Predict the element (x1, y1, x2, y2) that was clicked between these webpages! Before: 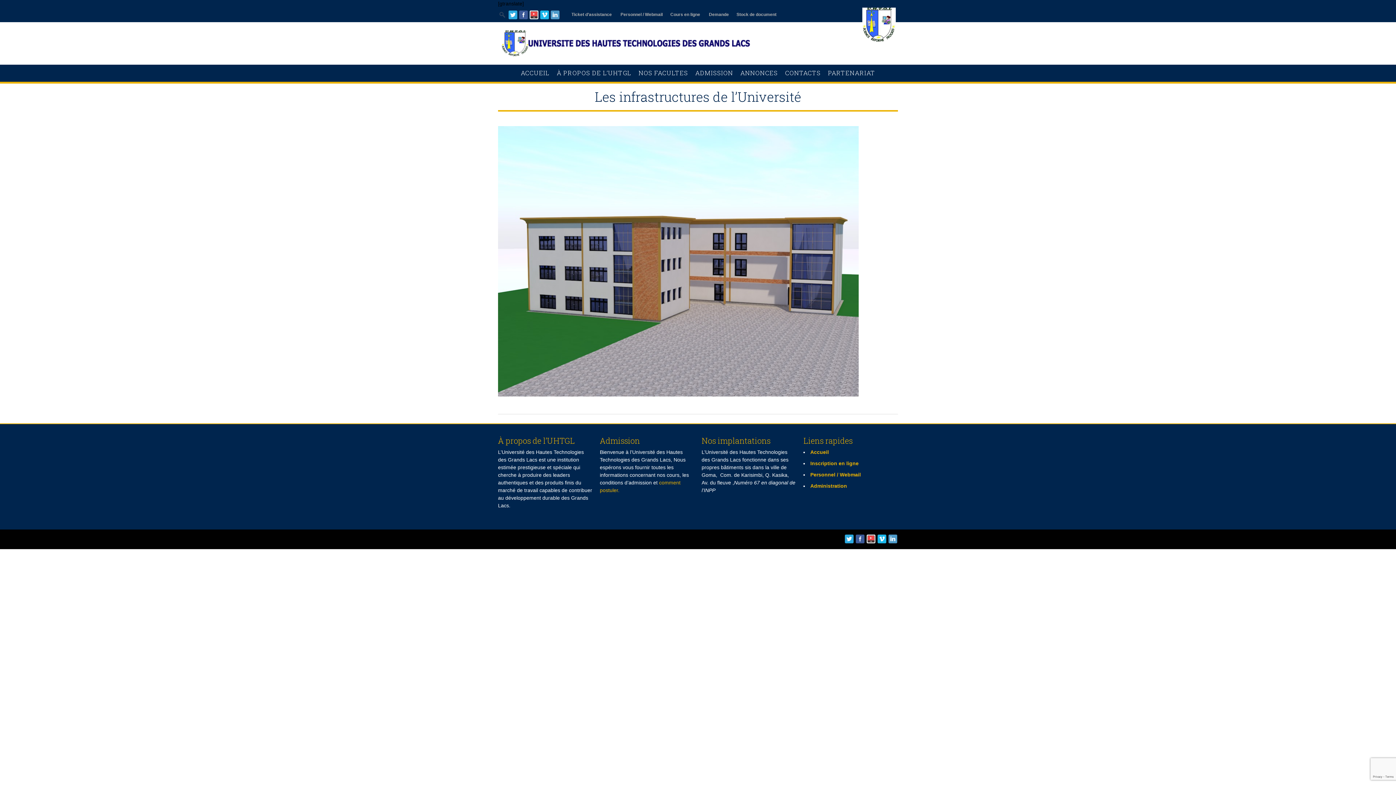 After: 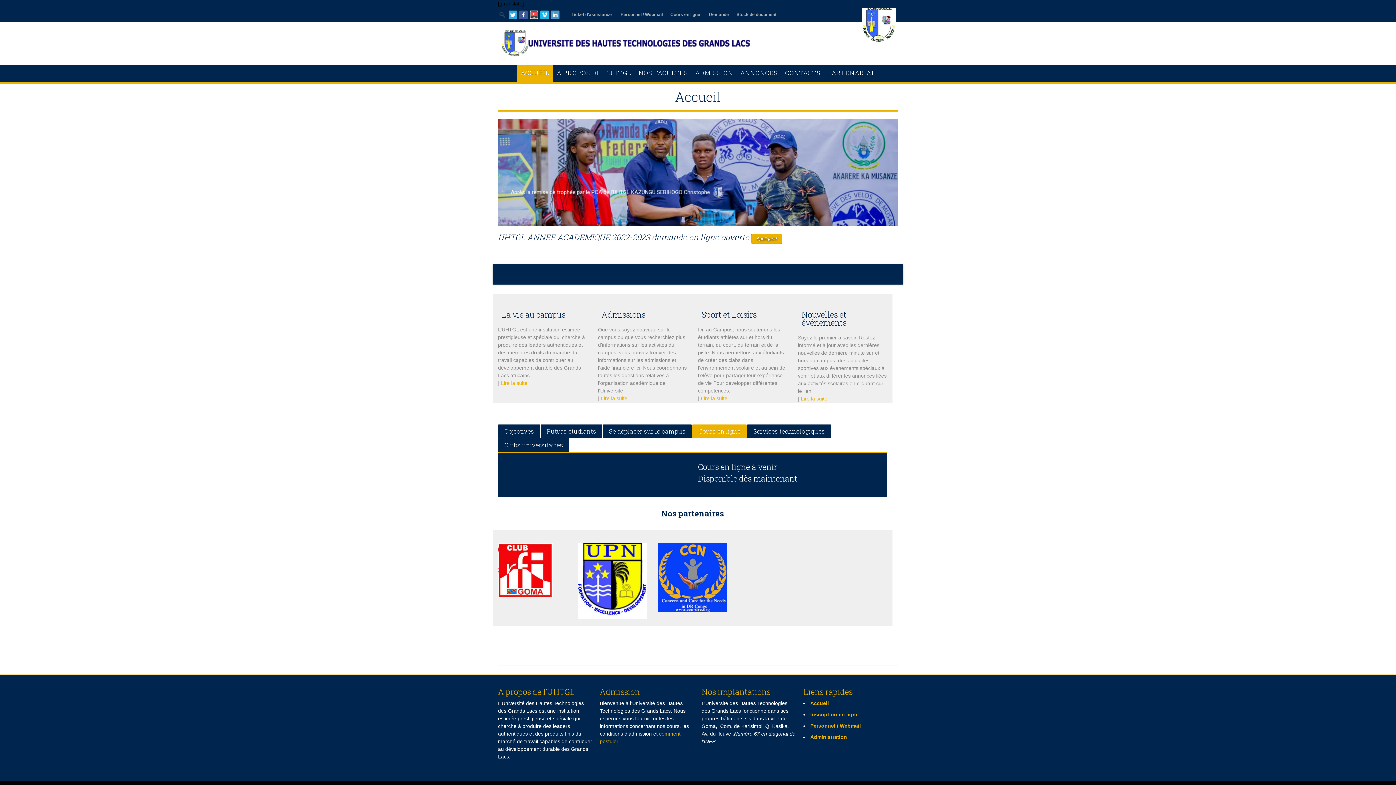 Action: bbox: (517, 64, 553, 81) label: ACCUEIL